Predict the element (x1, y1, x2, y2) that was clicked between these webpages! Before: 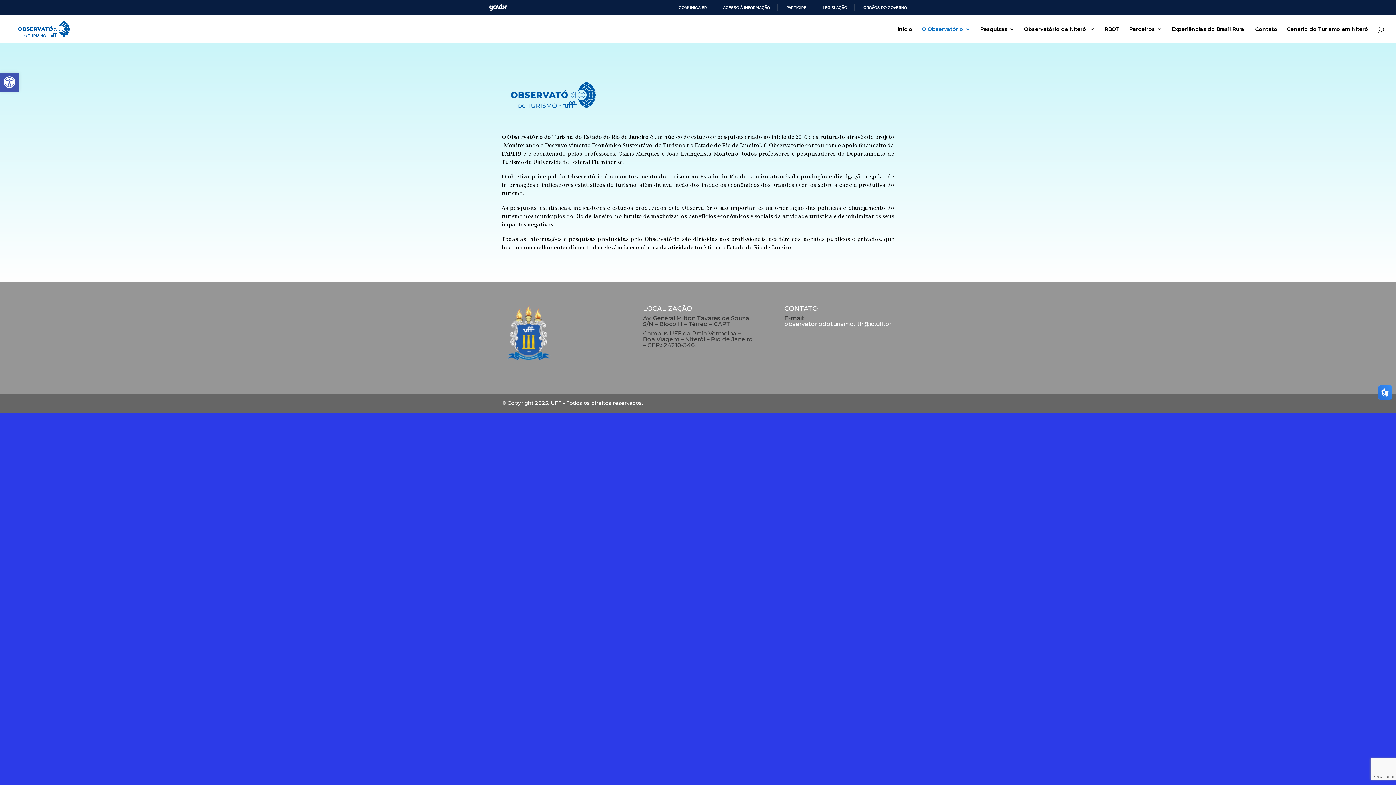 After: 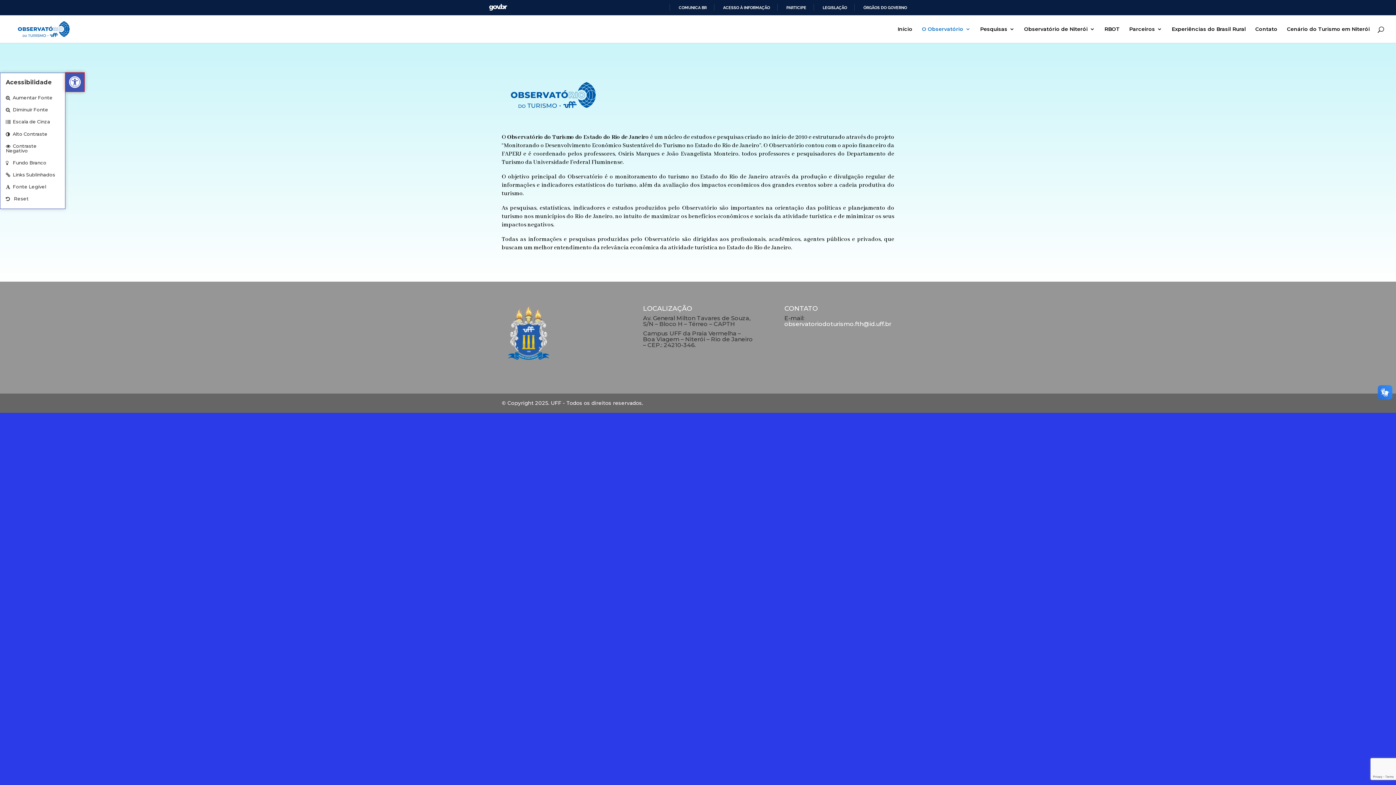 Action: bbox: (0, 72, 18, 91) label: Open toolbar